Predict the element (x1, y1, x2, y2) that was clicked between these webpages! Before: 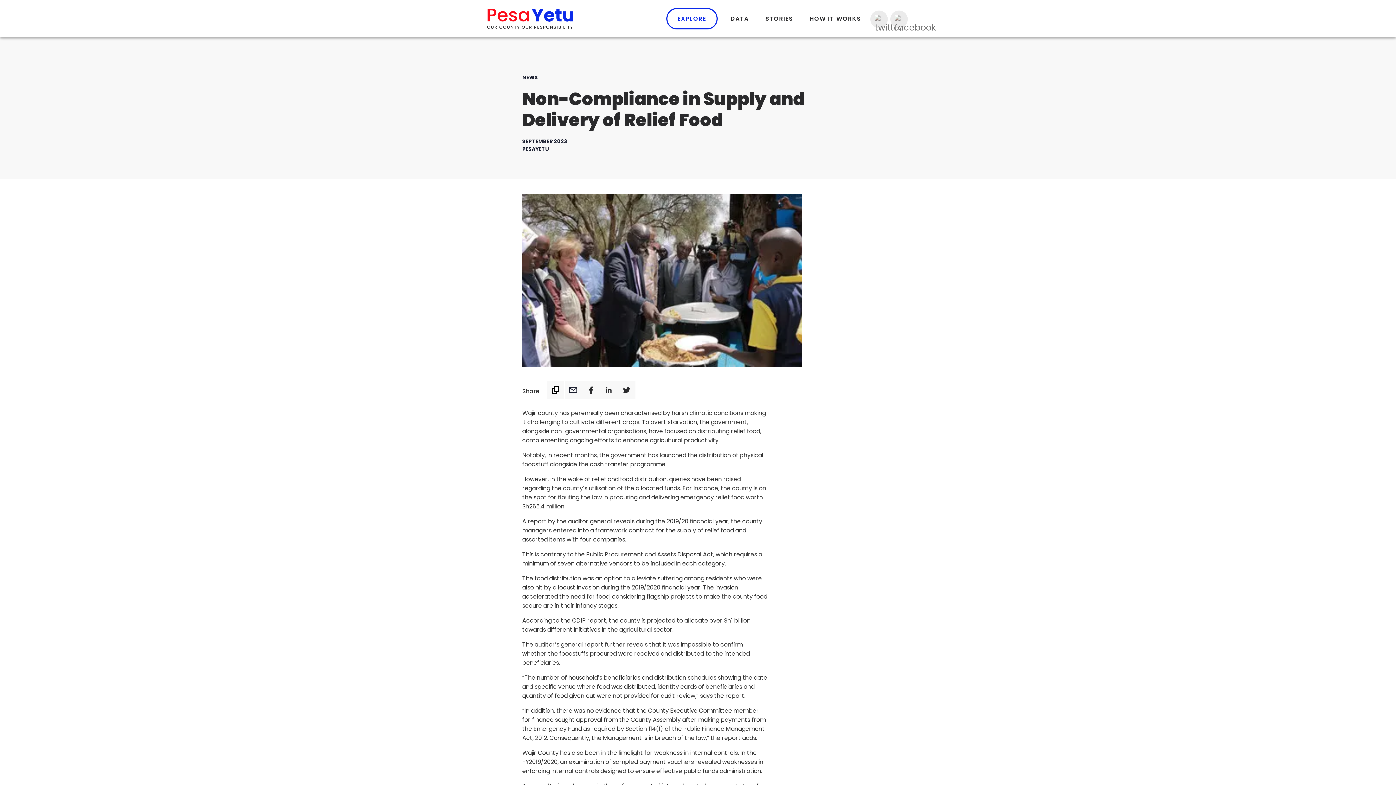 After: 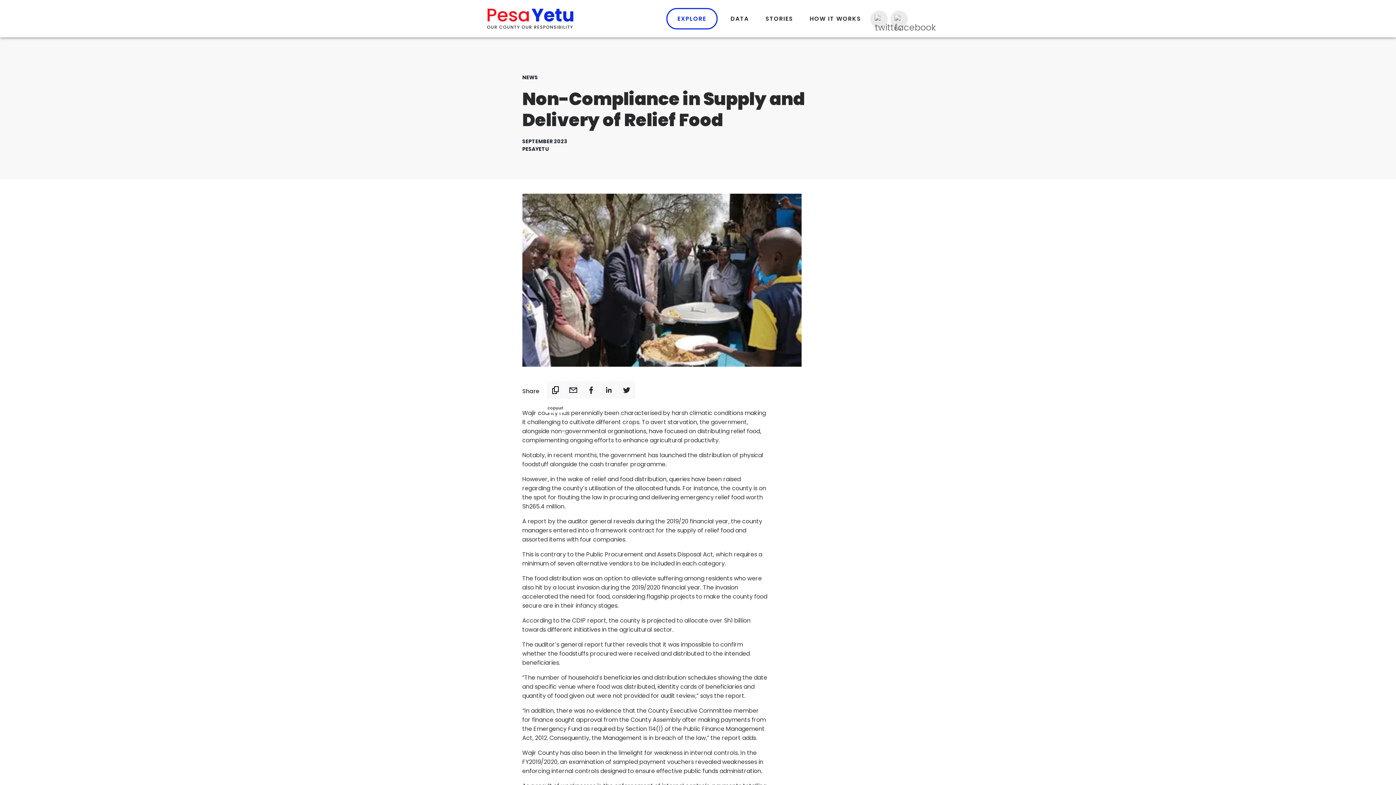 Action: bbox: (546, 381, 564, 398) label: copyurl